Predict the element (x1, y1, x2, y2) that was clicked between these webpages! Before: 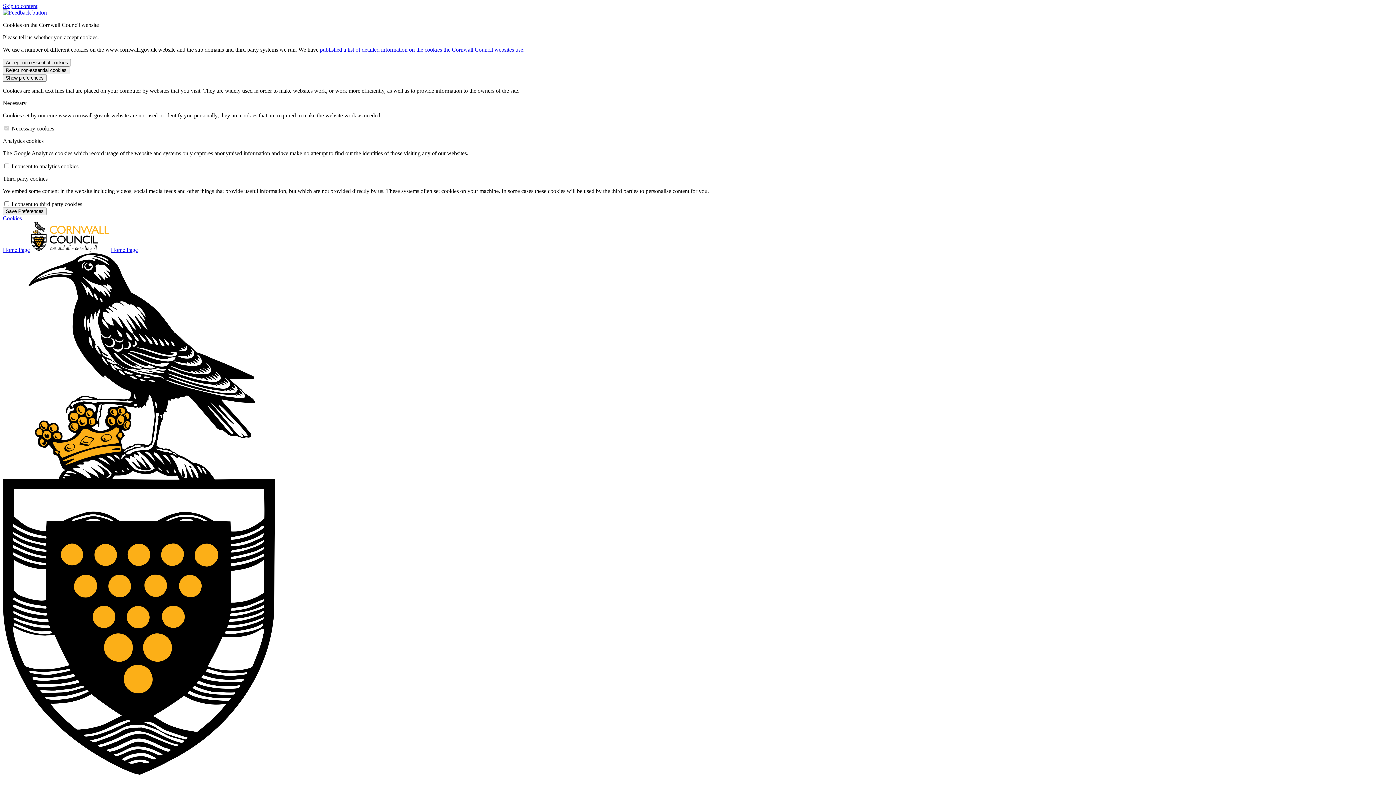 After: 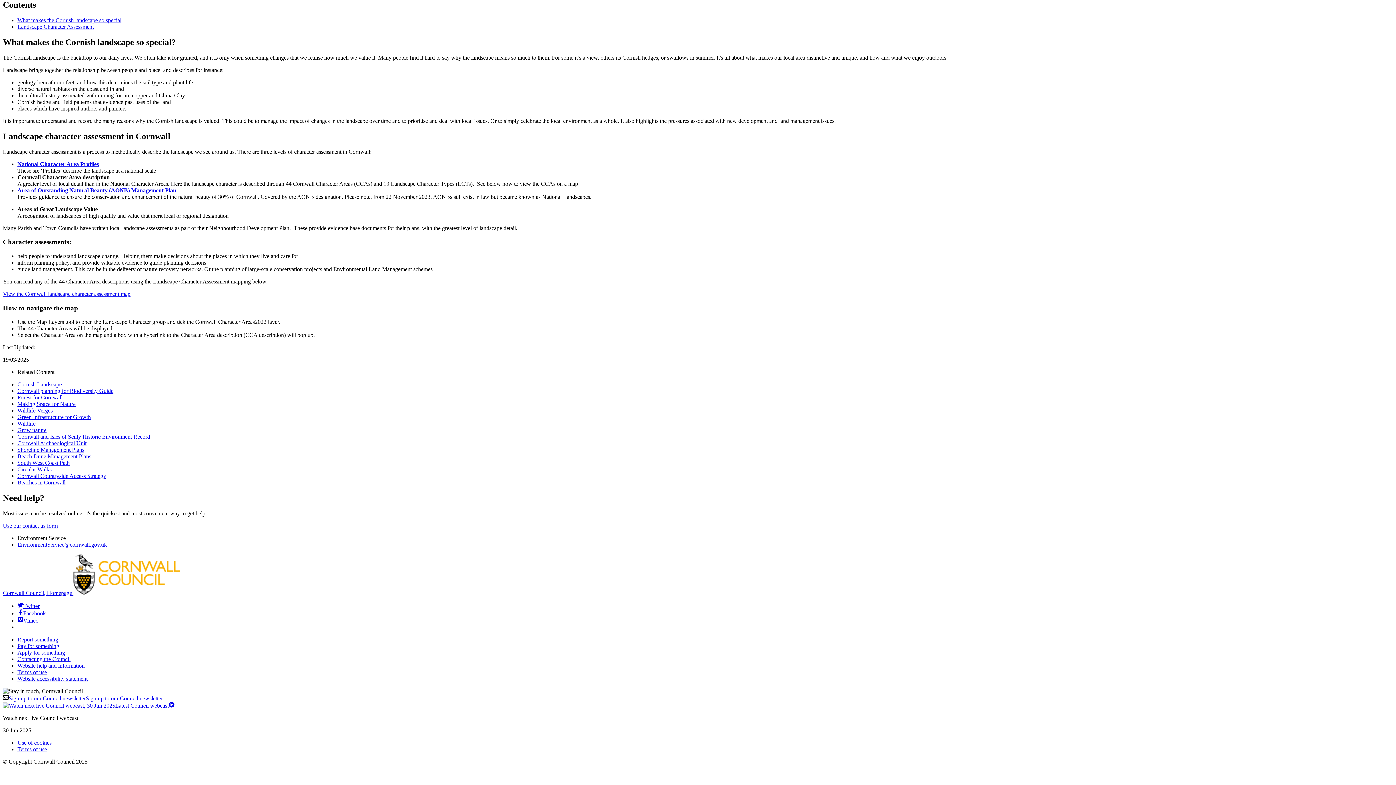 Action: bbox: (2, 2, 37, 9) label: Skip to content